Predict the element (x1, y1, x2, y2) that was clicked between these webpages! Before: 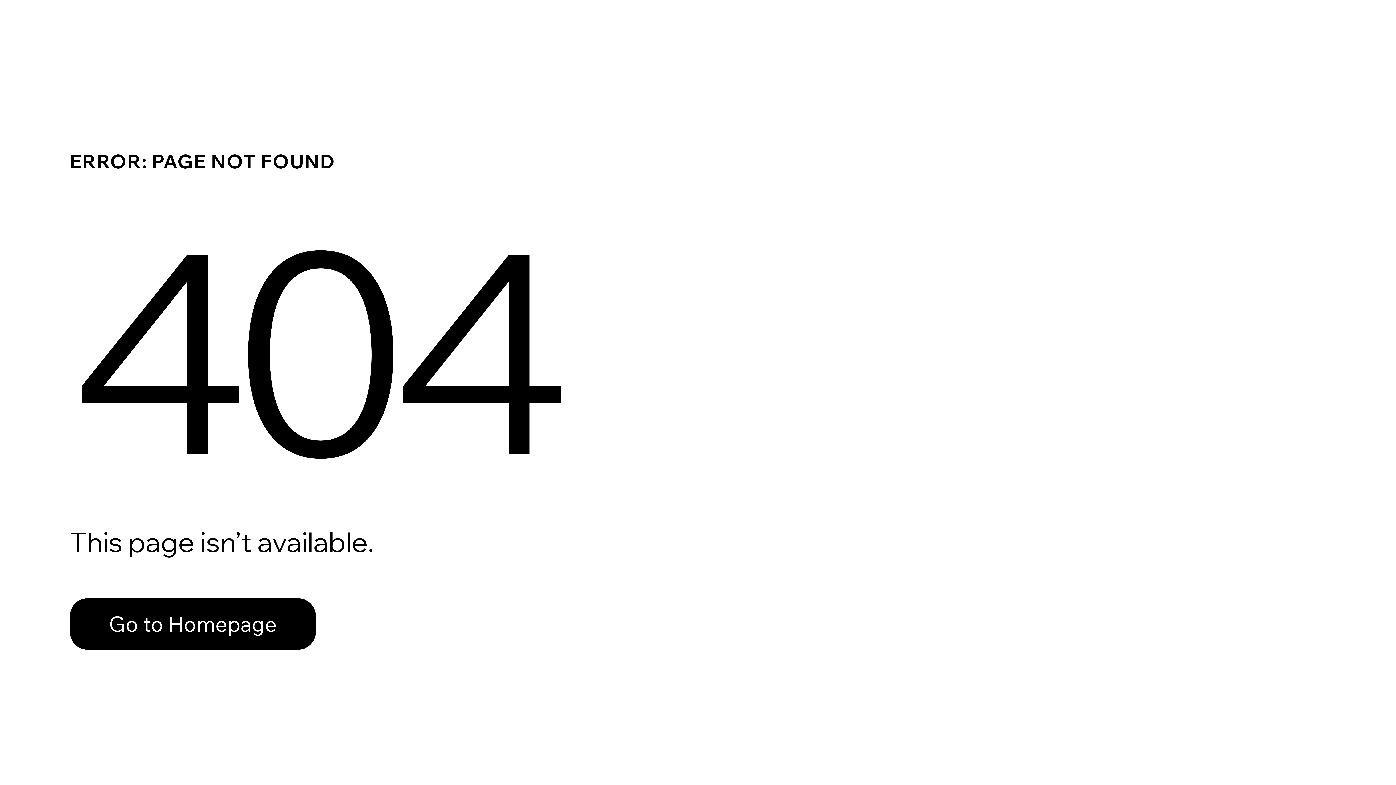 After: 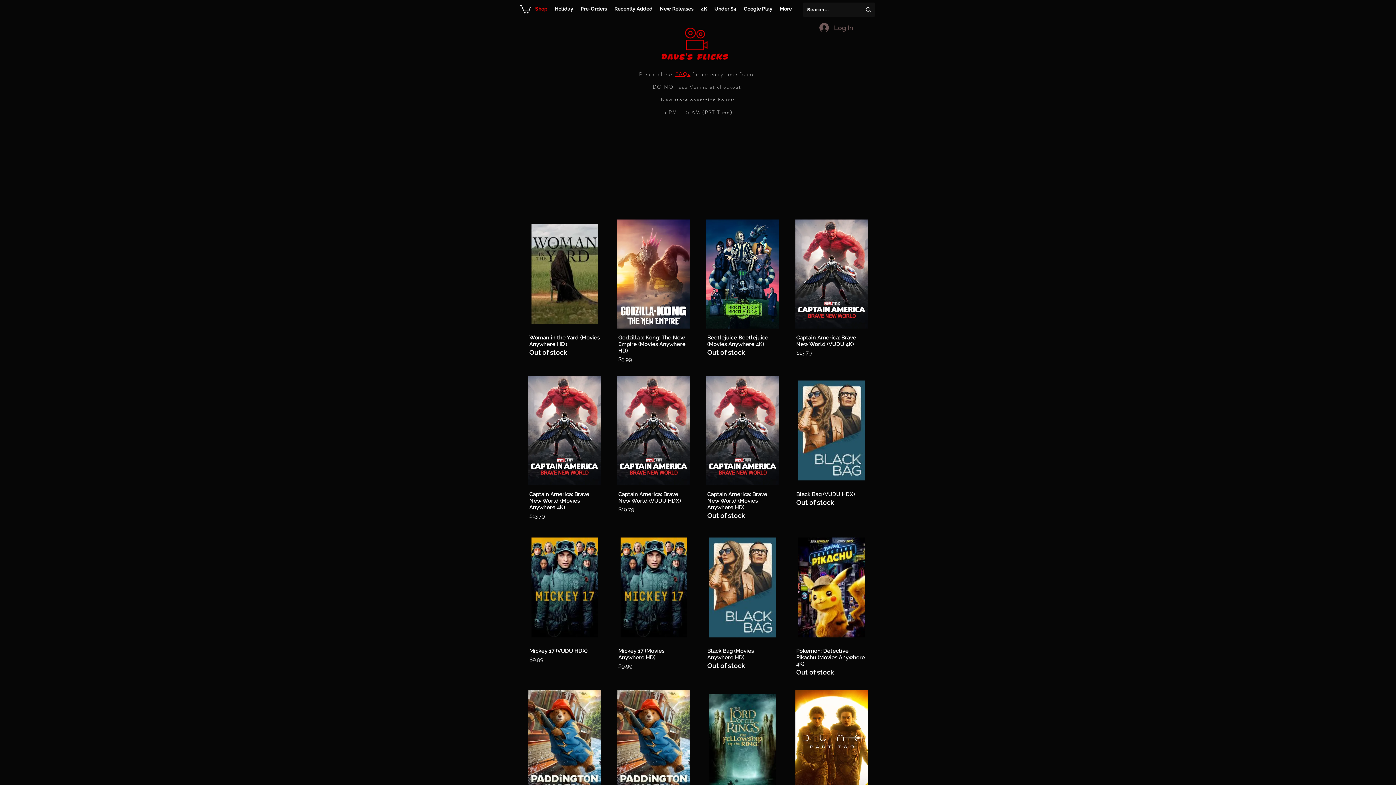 Action: label: Go to Homepage bbox: (69, 598, 316, 650)